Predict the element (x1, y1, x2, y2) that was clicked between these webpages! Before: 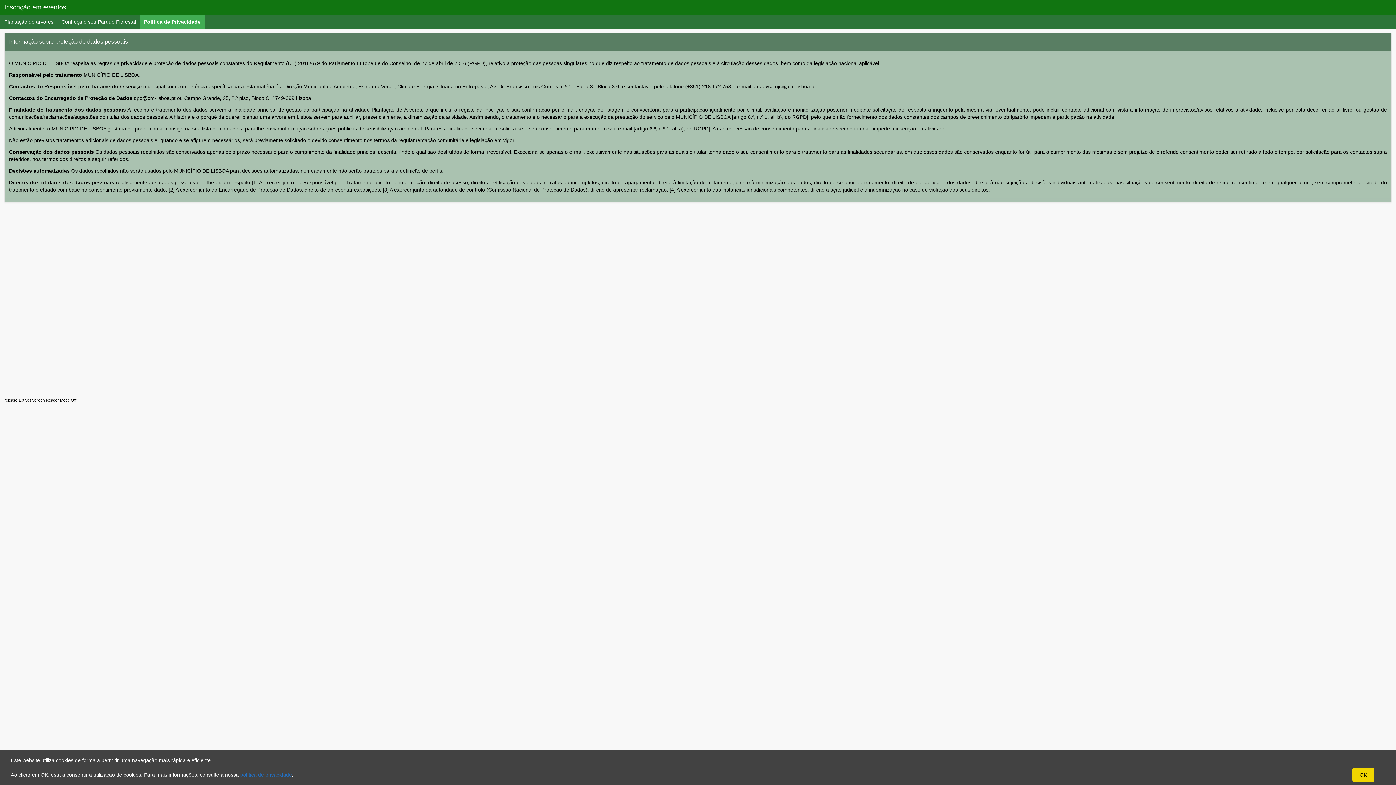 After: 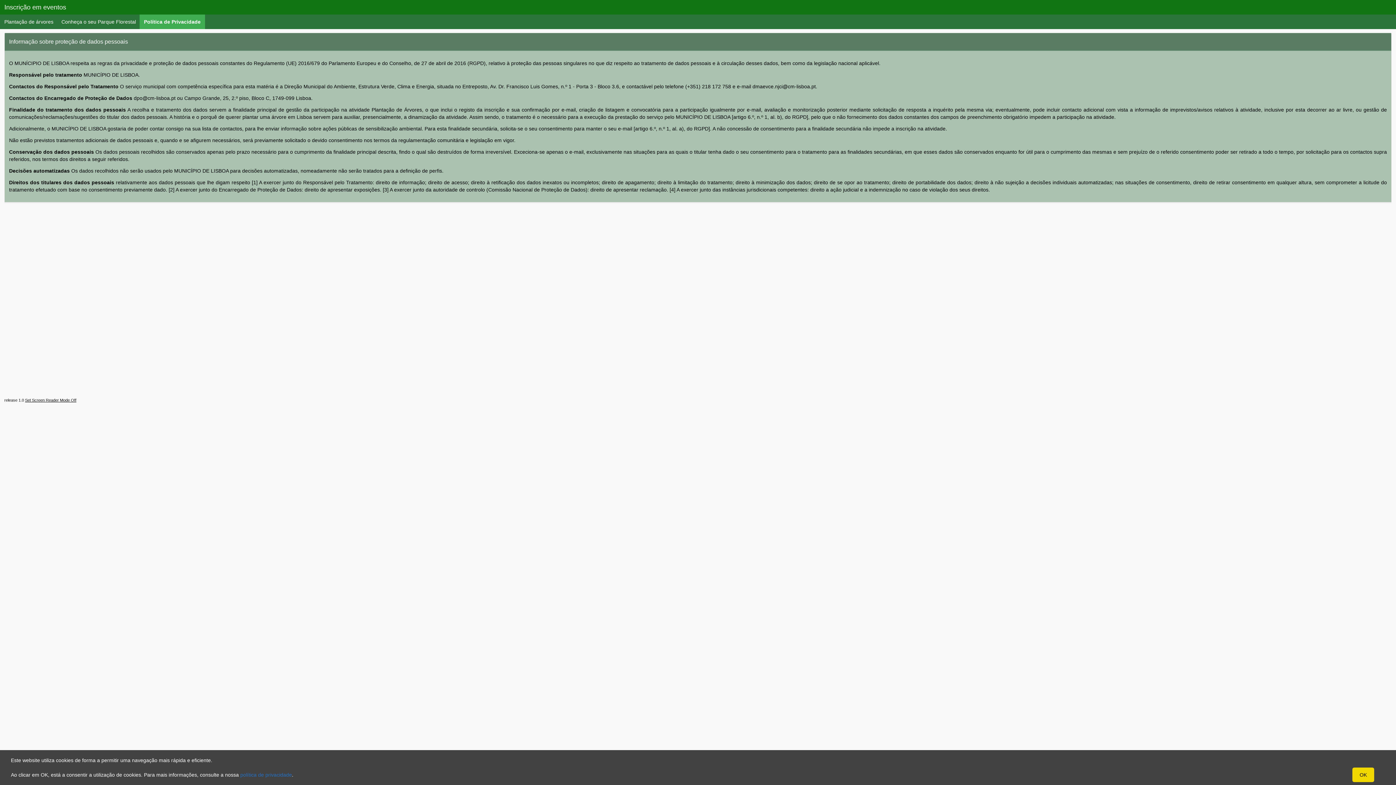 Action: bbox: (139, 14, 205, 29) label: Política de Privacidade
current